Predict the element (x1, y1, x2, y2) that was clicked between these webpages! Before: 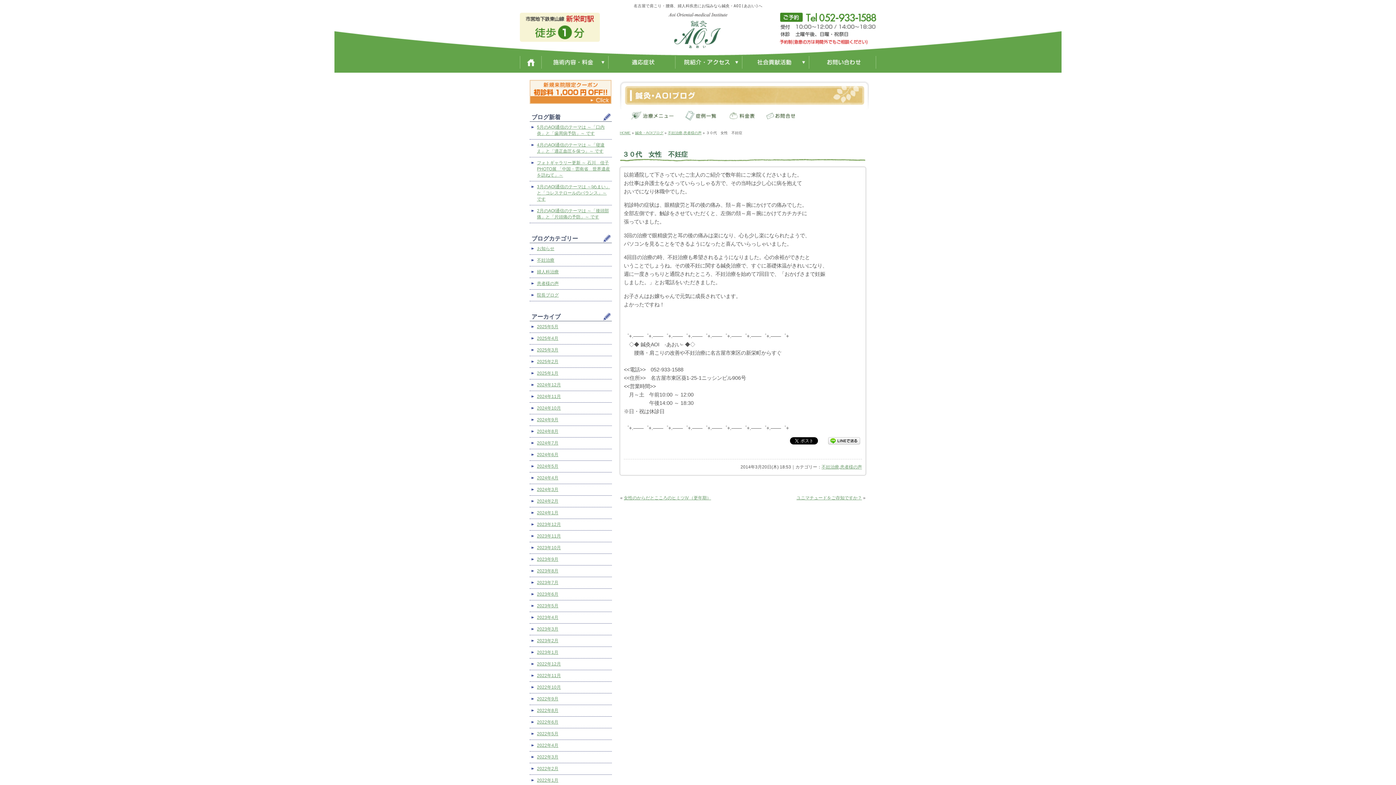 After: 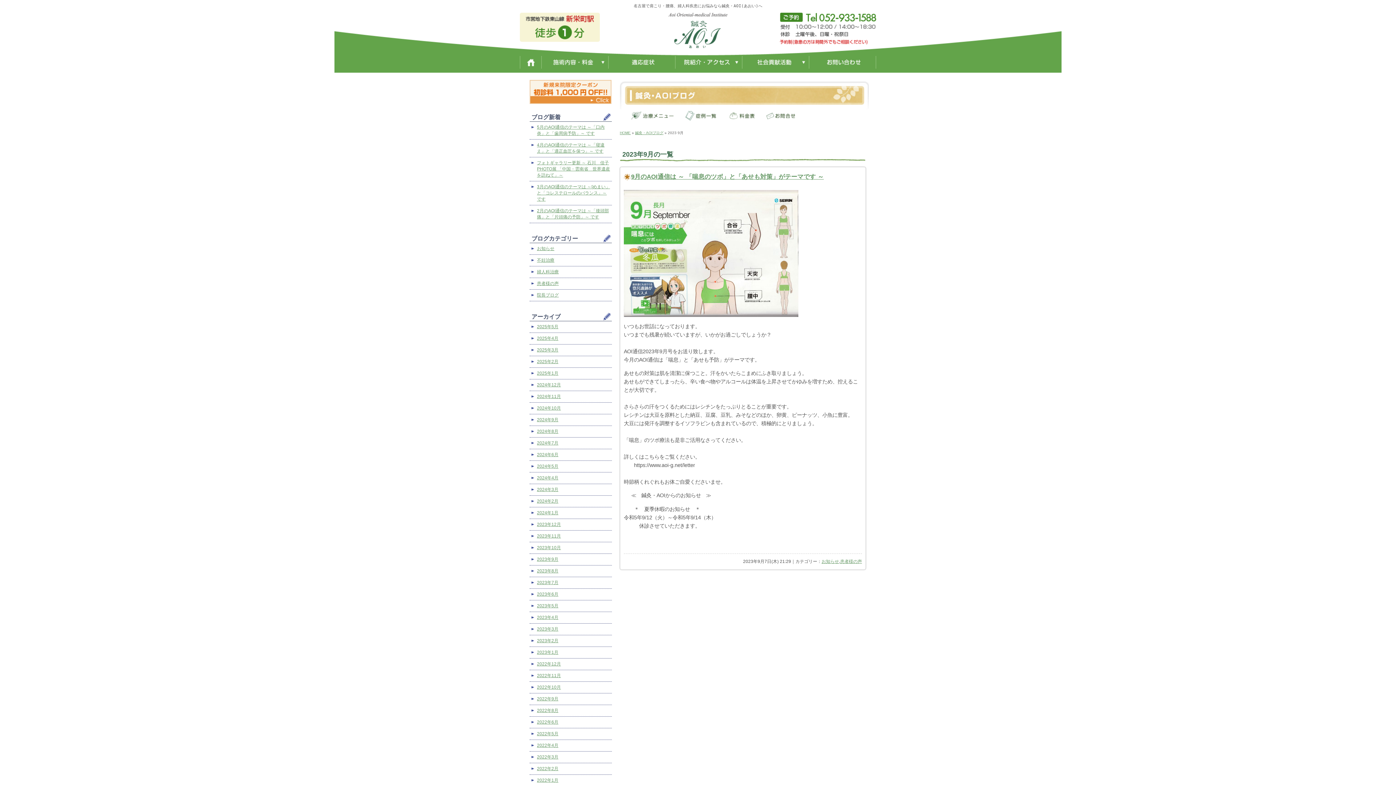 Action: label: 2023年9月 bbox: (529, 554, 612, 565)